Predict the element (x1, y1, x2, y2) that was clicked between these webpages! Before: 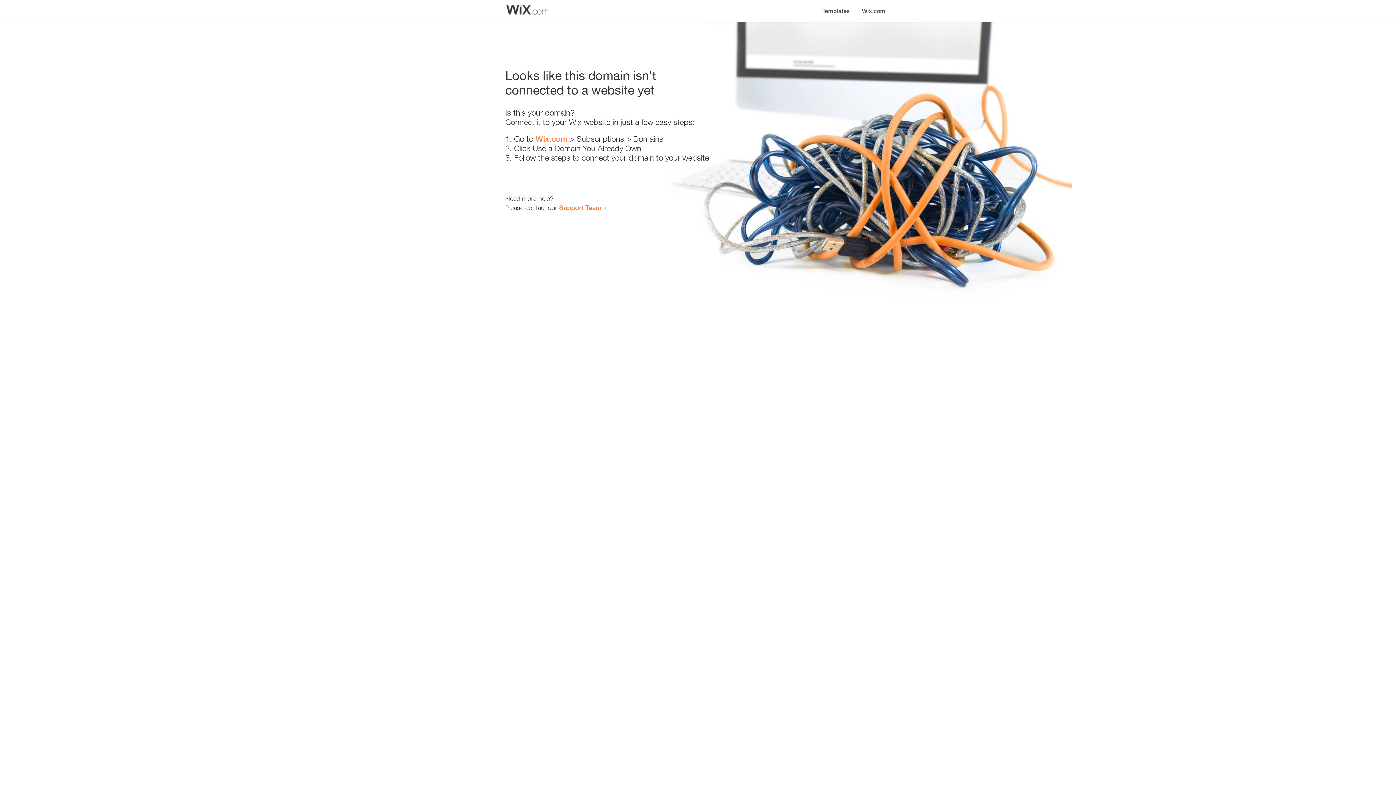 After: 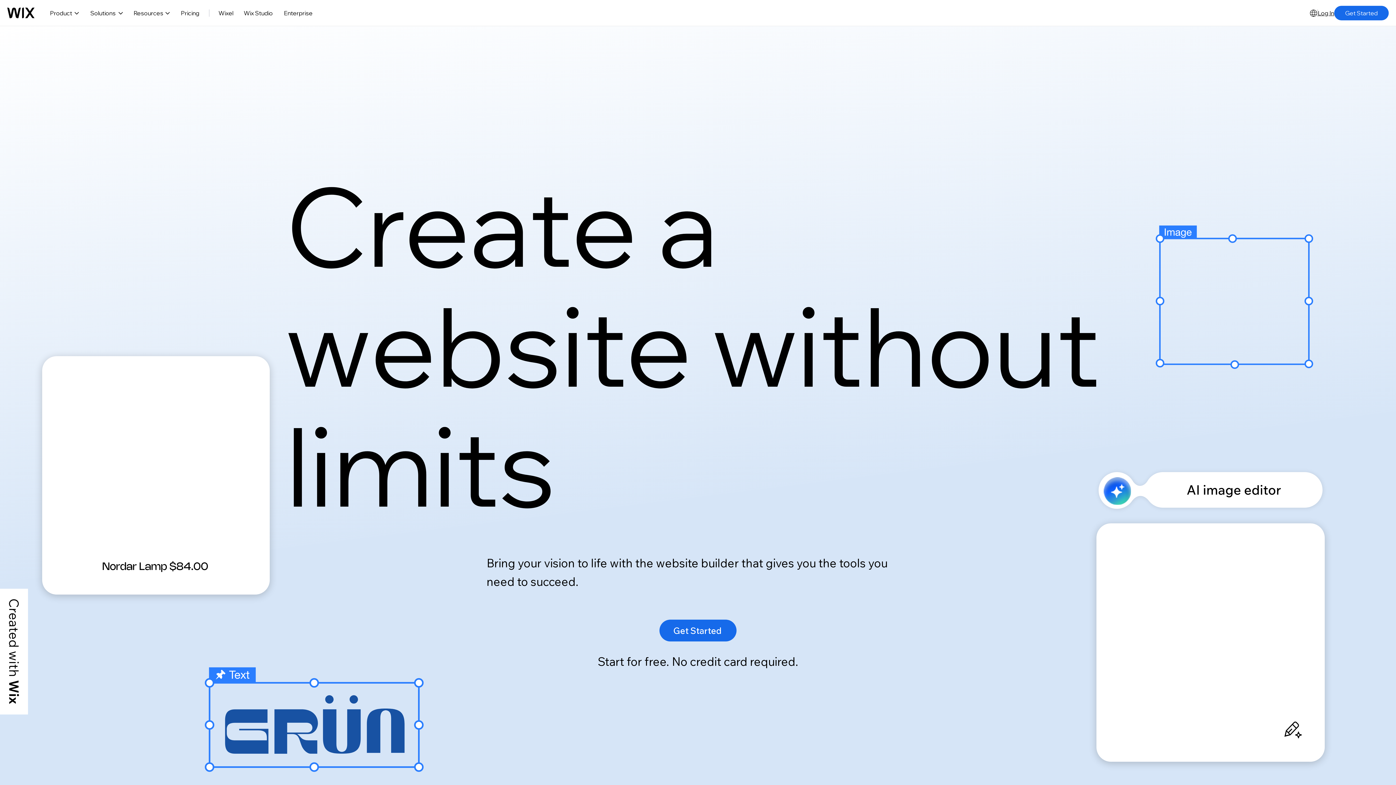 Action: bbox: (535, 134, 567, 143) label: Wix.com